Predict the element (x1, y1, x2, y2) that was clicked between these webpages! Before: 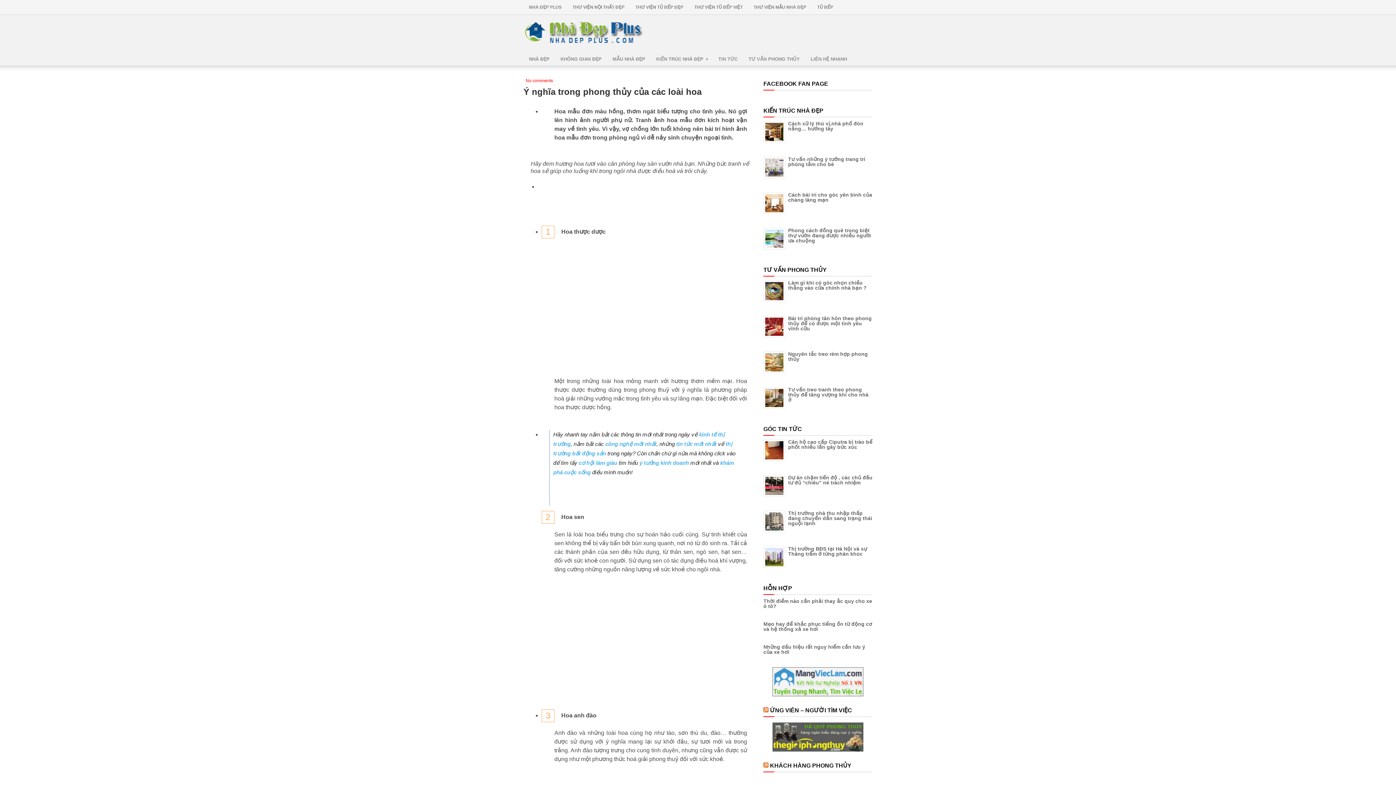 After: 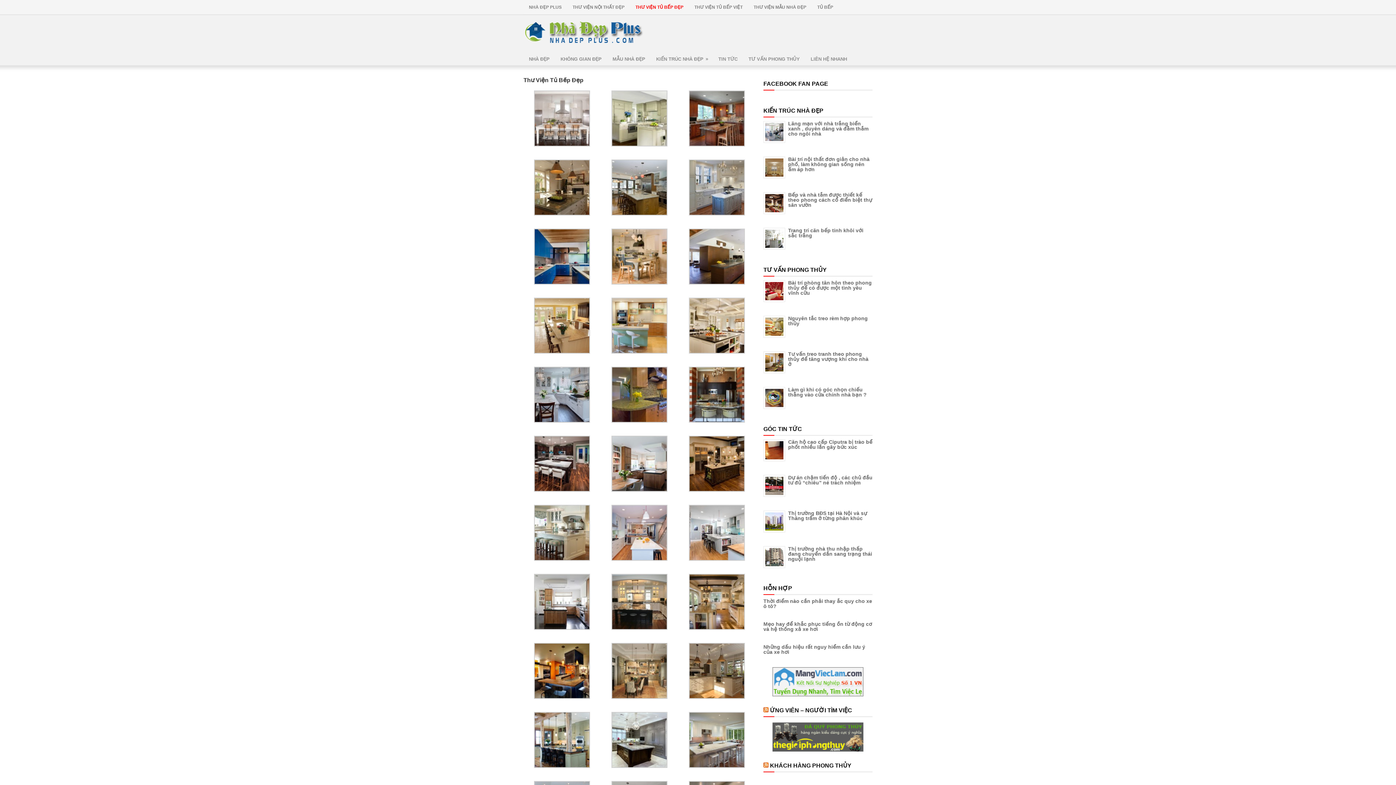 Action: bbox: (630, 0, 689, 14) label: THƯ VIỆN TỦ BẾP ĐẸP